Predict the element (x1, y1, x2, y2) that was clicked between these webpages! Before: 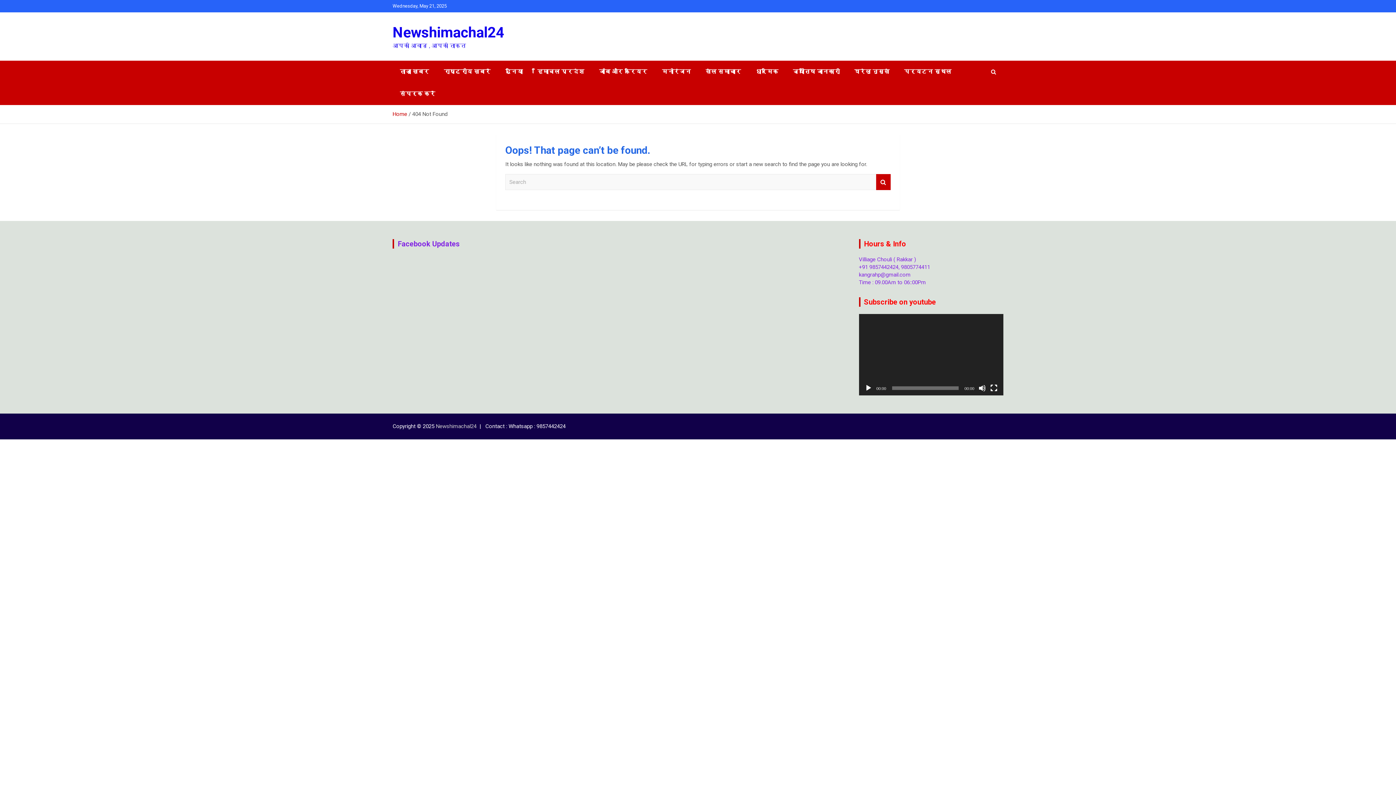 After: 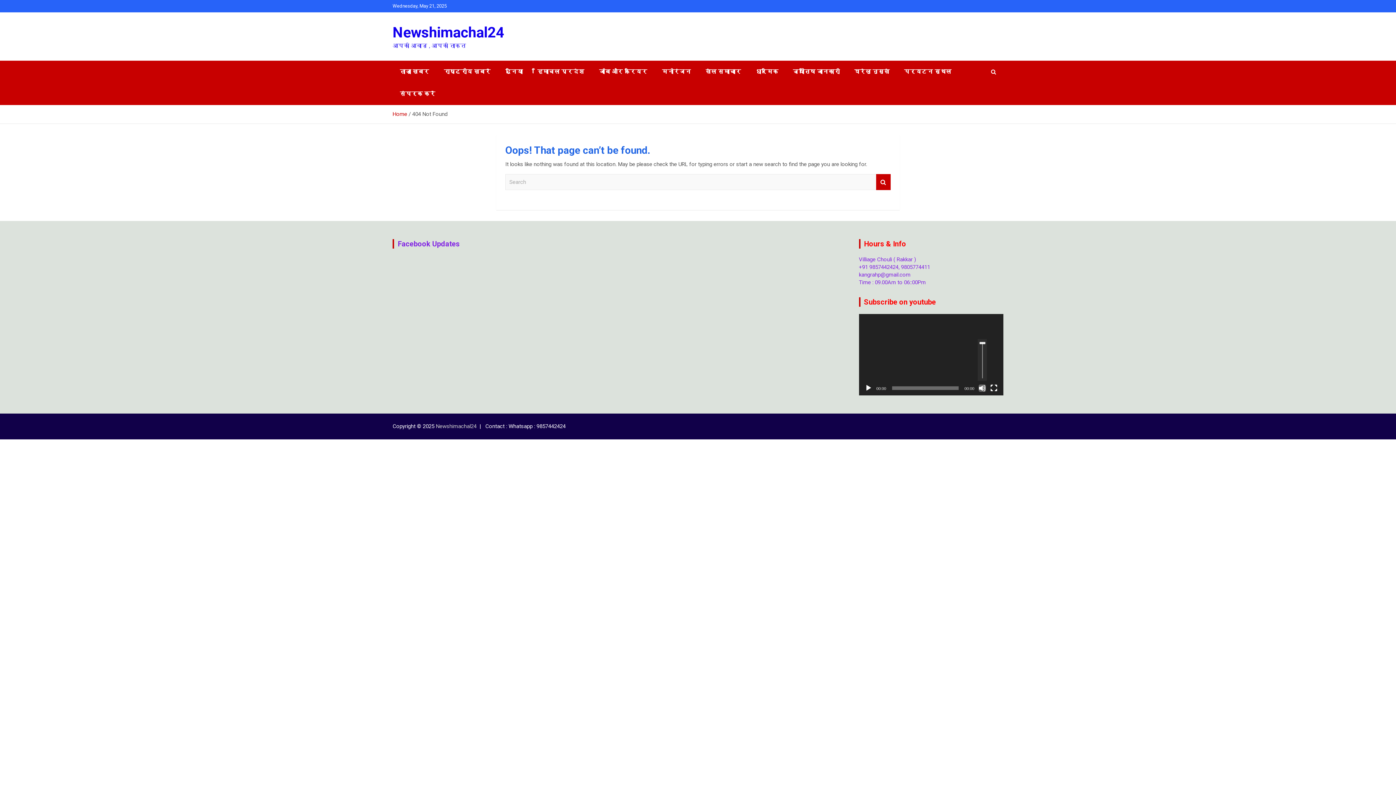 Action: label: Mute bbox: (978, 384, 986, 391)